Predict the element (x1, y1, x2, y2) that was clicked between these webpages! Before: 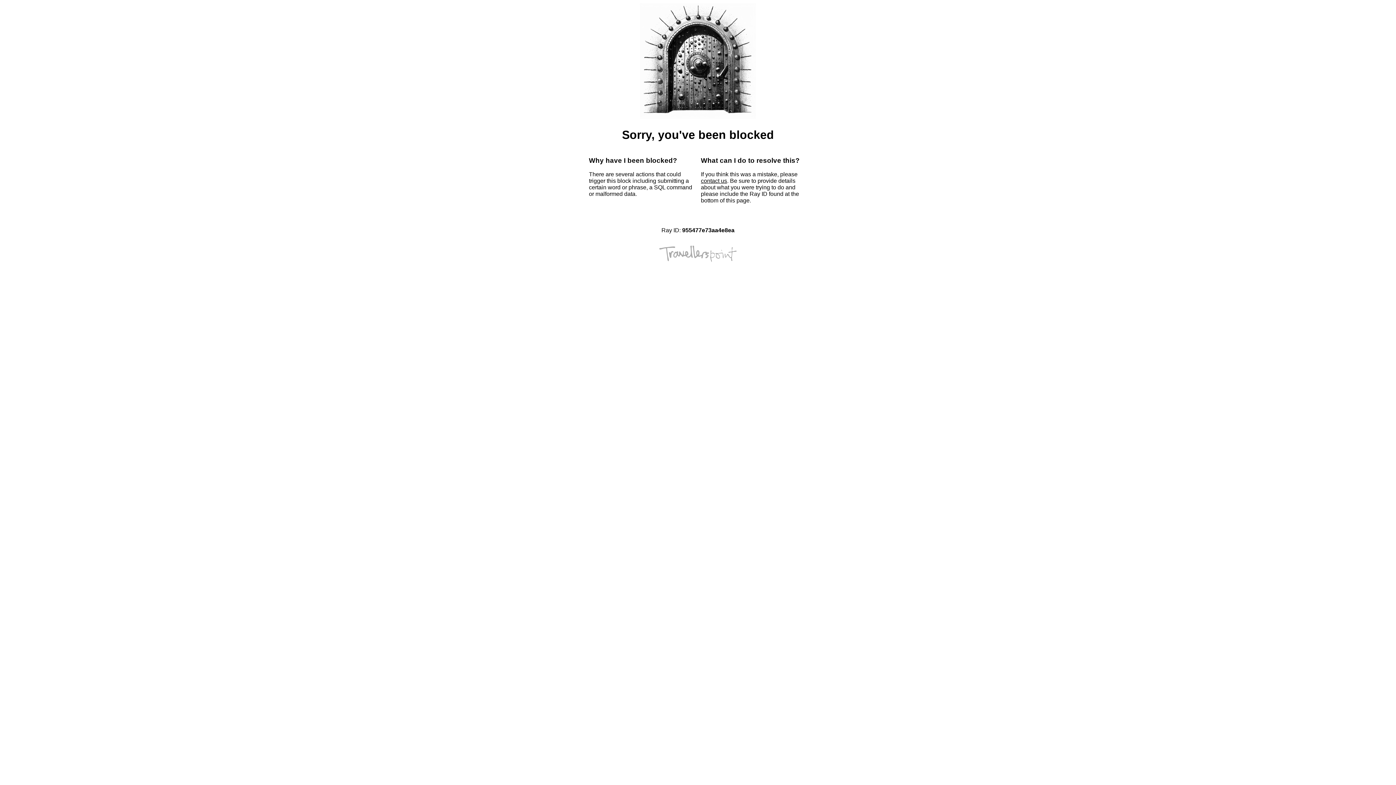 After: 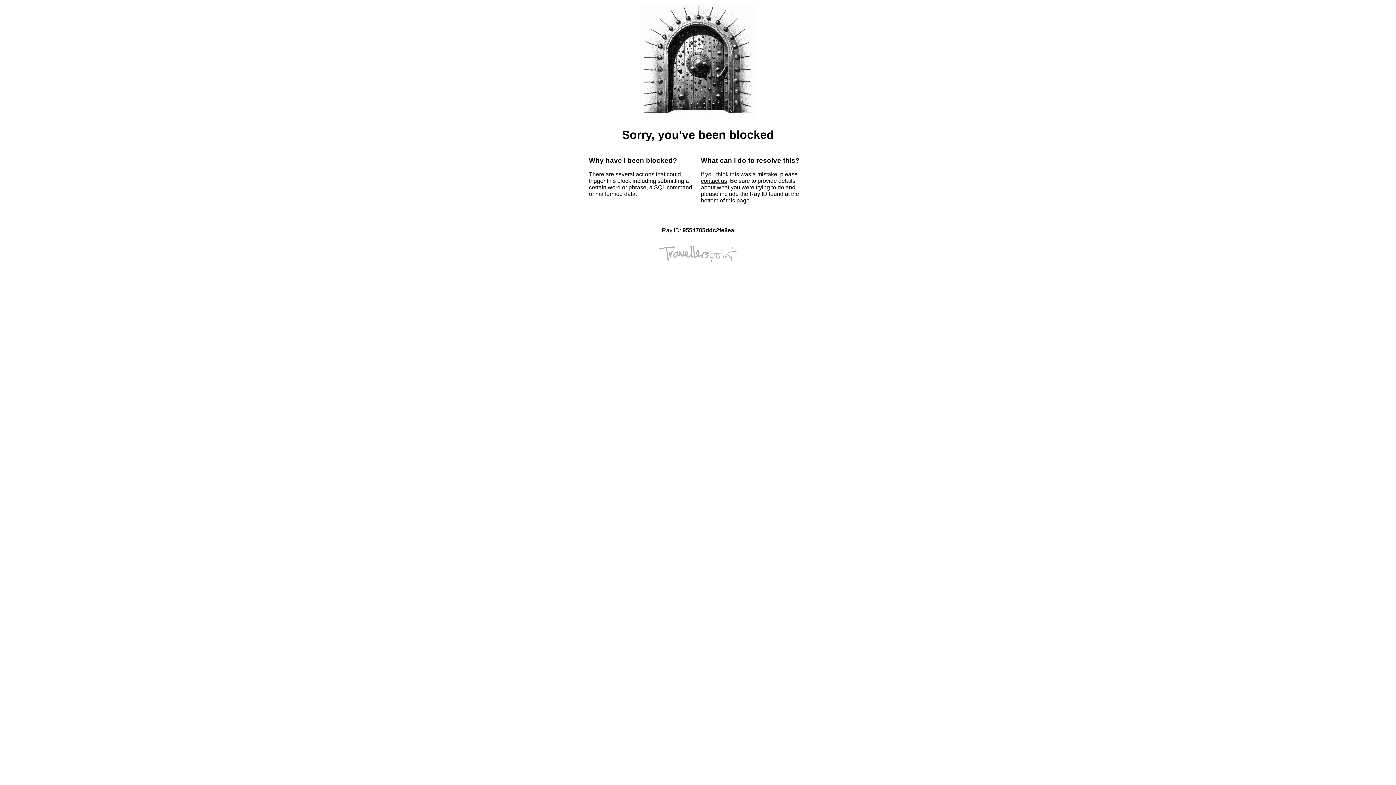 Action: bbox: (701, 177, 727, 184) label: contact us